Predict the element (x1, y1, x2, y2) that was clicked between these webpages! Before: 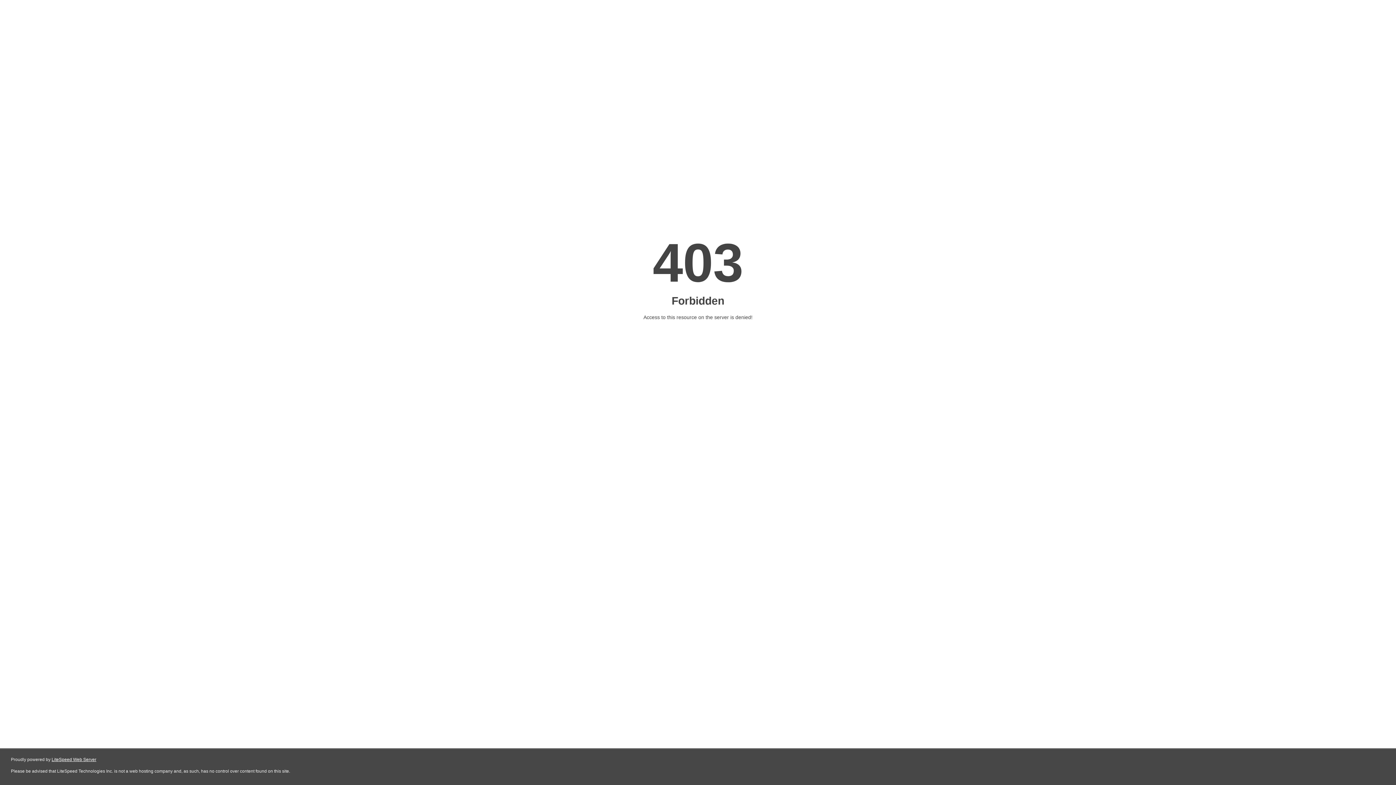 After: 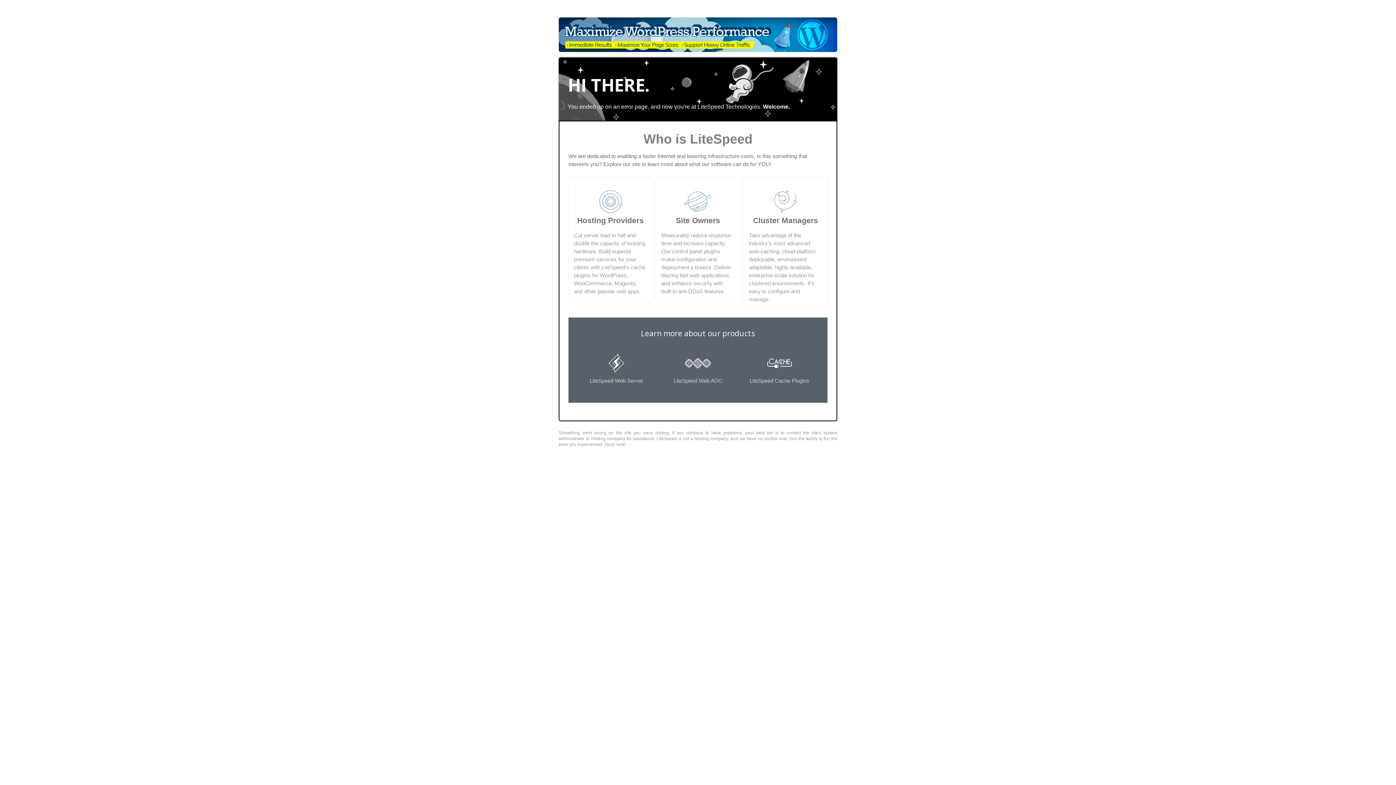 Action: bbox: (51, 757, 96, 762) label: LiteSpeed Web Server